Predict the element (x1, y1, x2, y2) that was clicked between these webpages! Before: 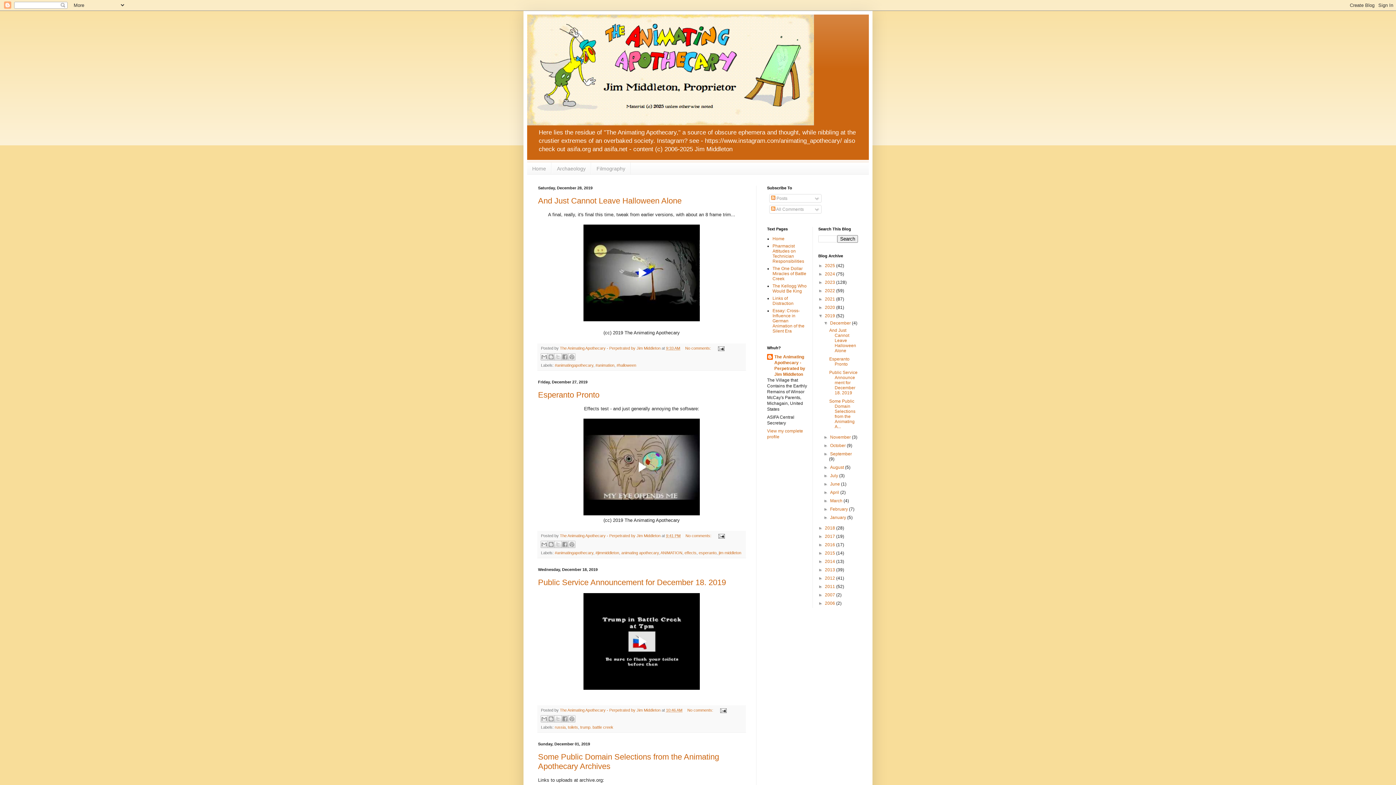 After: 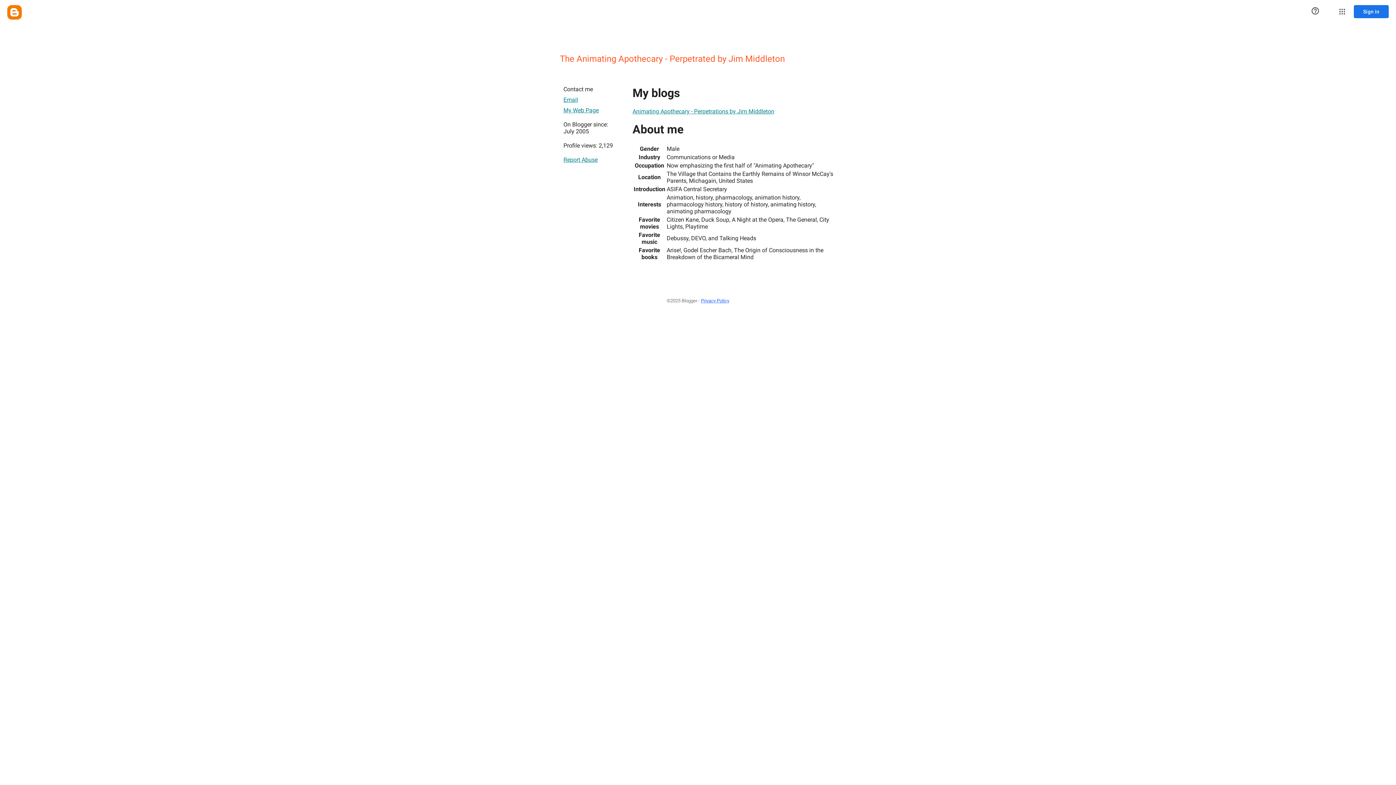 Action: bbox: (560, 708, 661, 712) label: The Animating Apothecary - Perpetrated by Jim Middleton 